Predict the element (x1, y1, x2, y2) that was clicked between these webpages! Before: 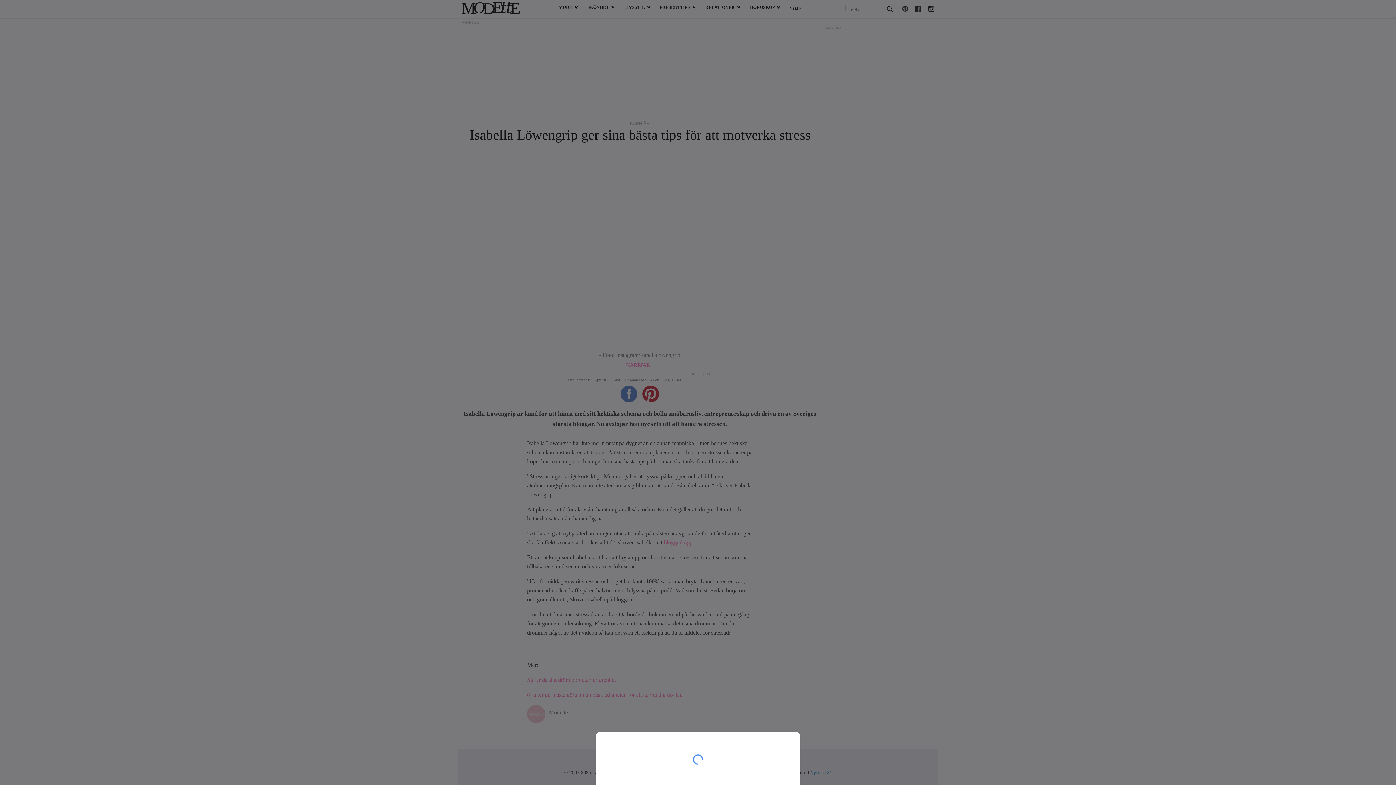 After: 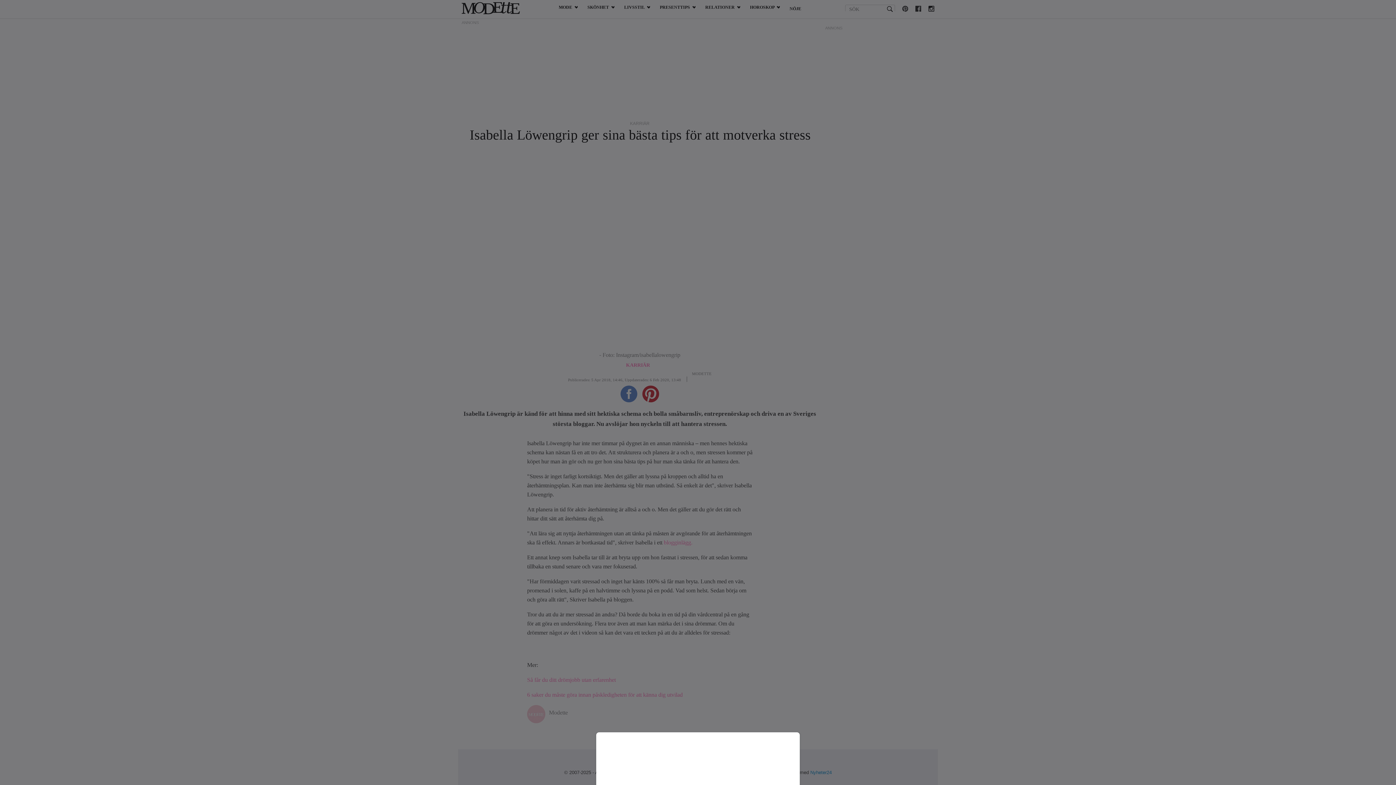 Action: bbox: (0, 0, 1396, 785)